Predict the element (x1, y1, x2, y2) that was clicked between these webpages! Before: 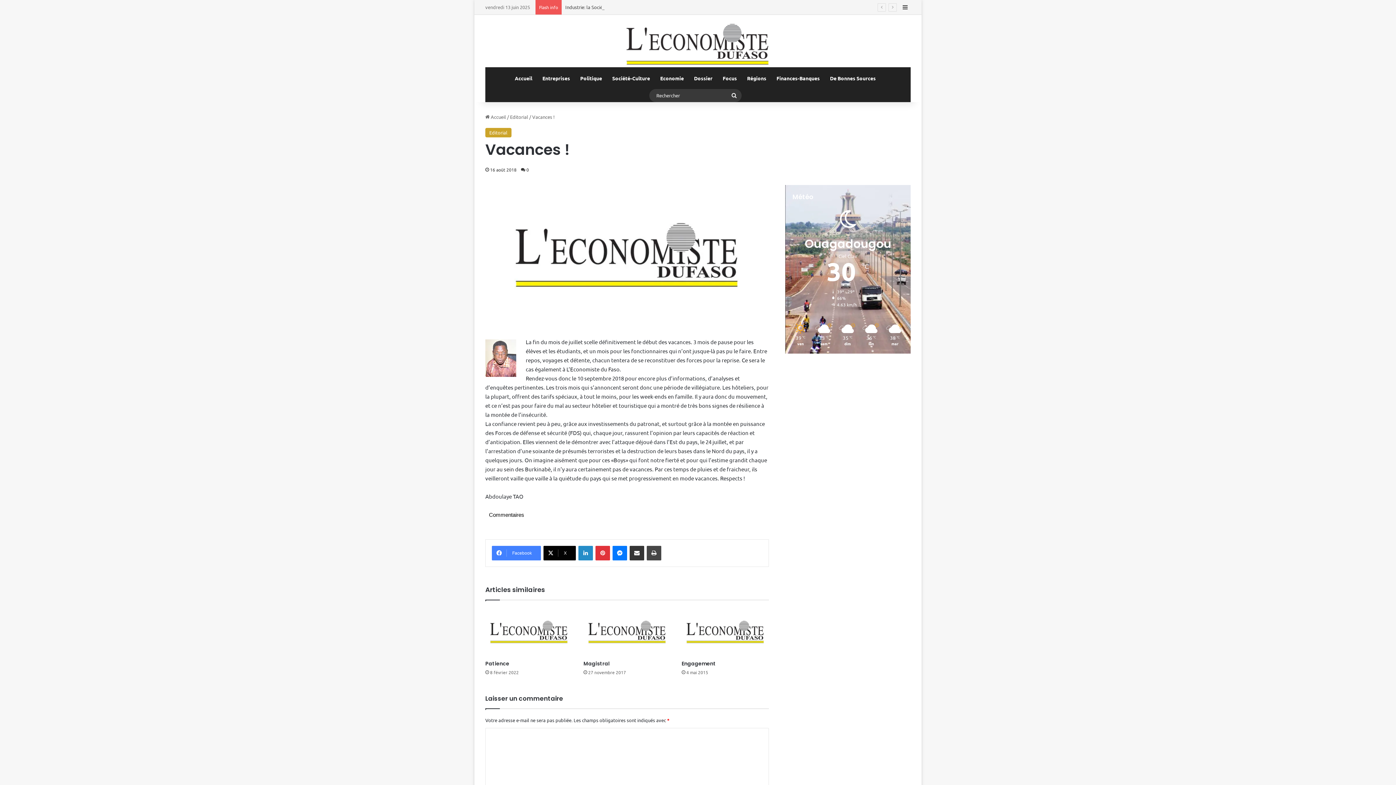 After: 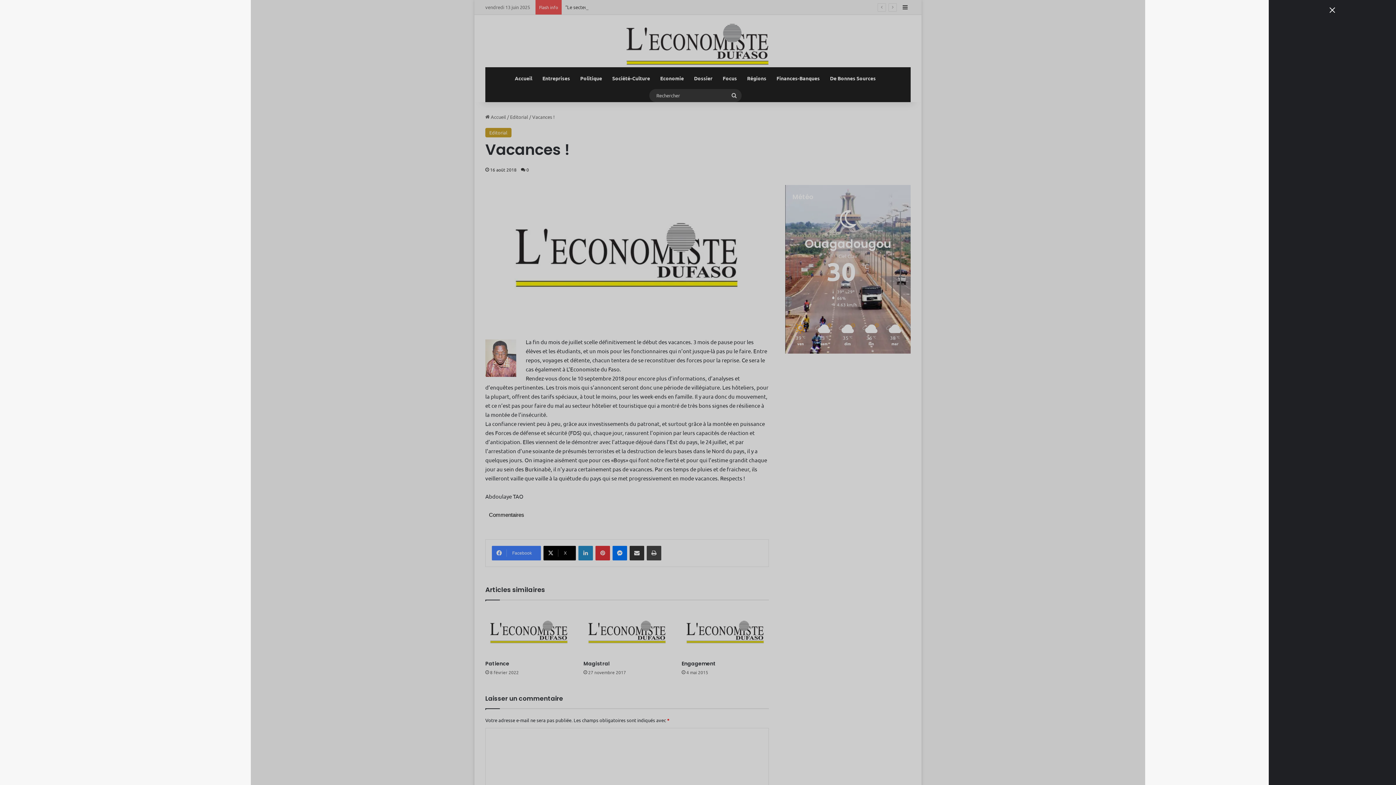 Action: bbox: (900, 0, 910, 14) label: Sidebar (barre latérale)